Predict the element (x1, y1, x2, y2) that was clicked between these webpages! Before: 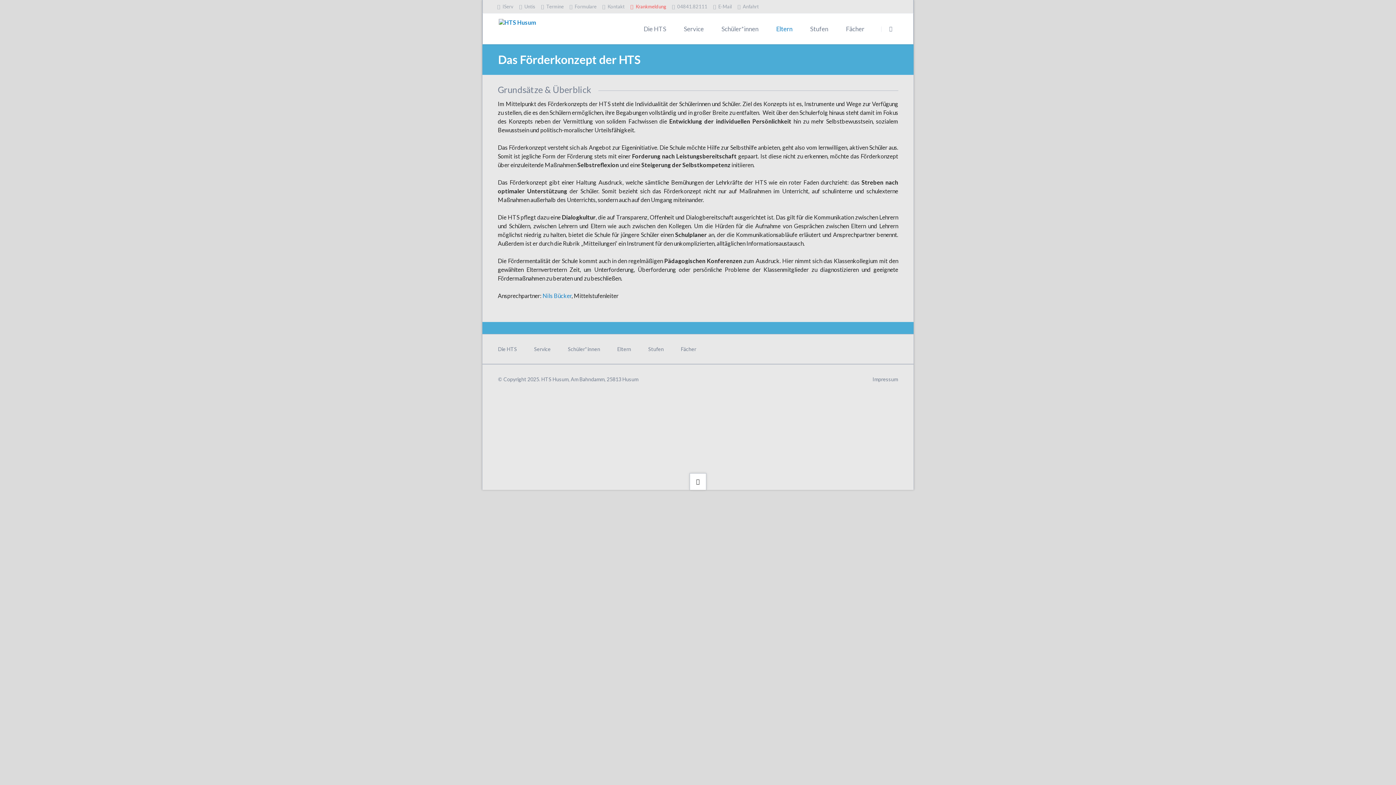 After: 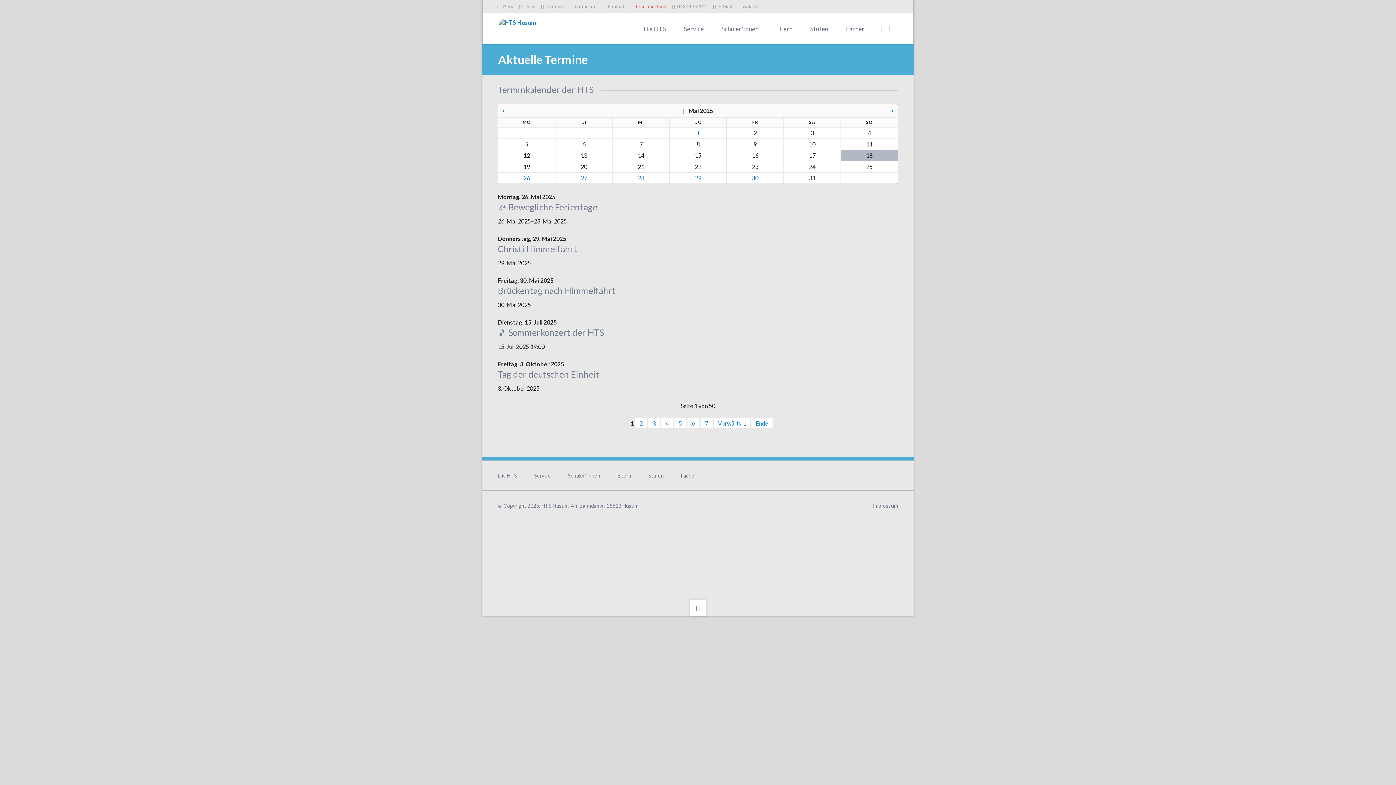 Action: label:  Termine bbox: (541, 2, 563, 10)